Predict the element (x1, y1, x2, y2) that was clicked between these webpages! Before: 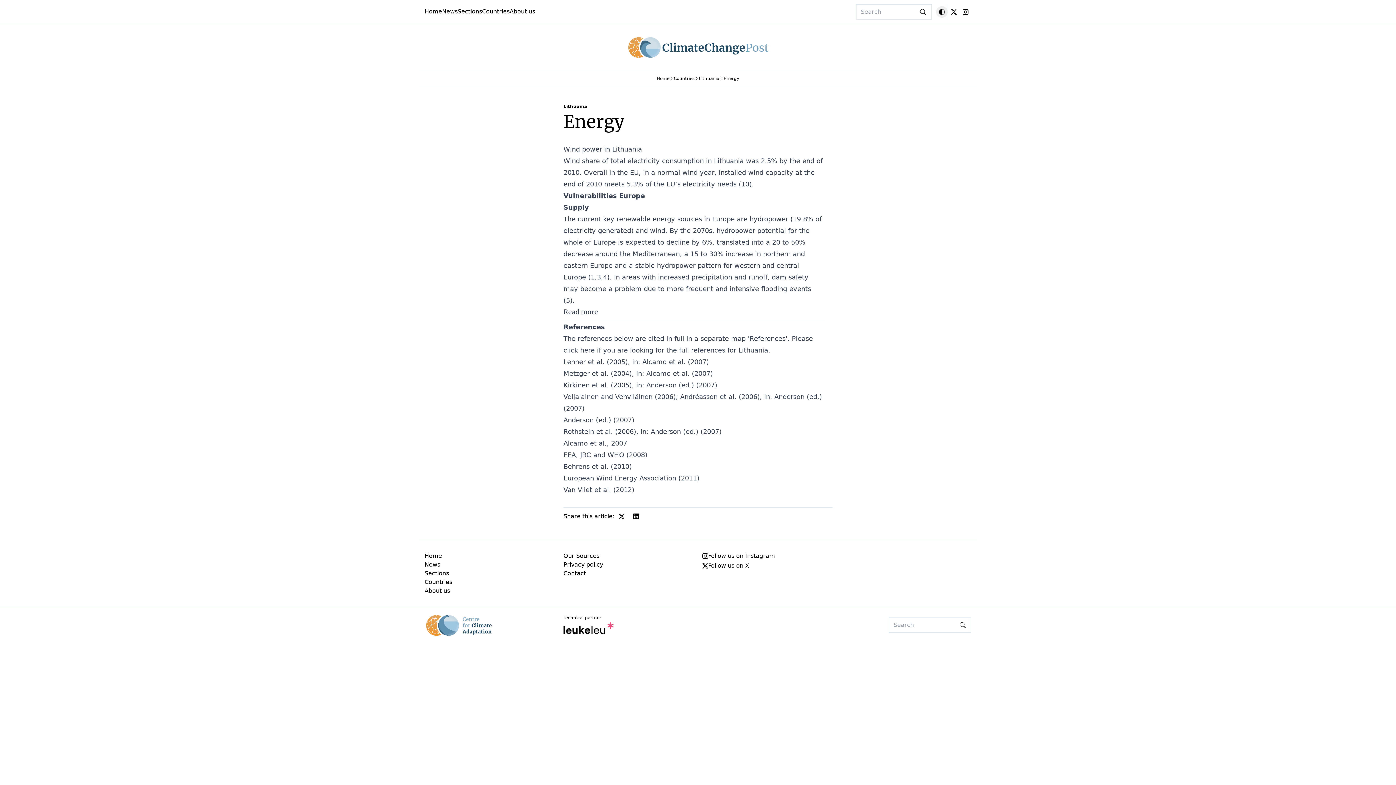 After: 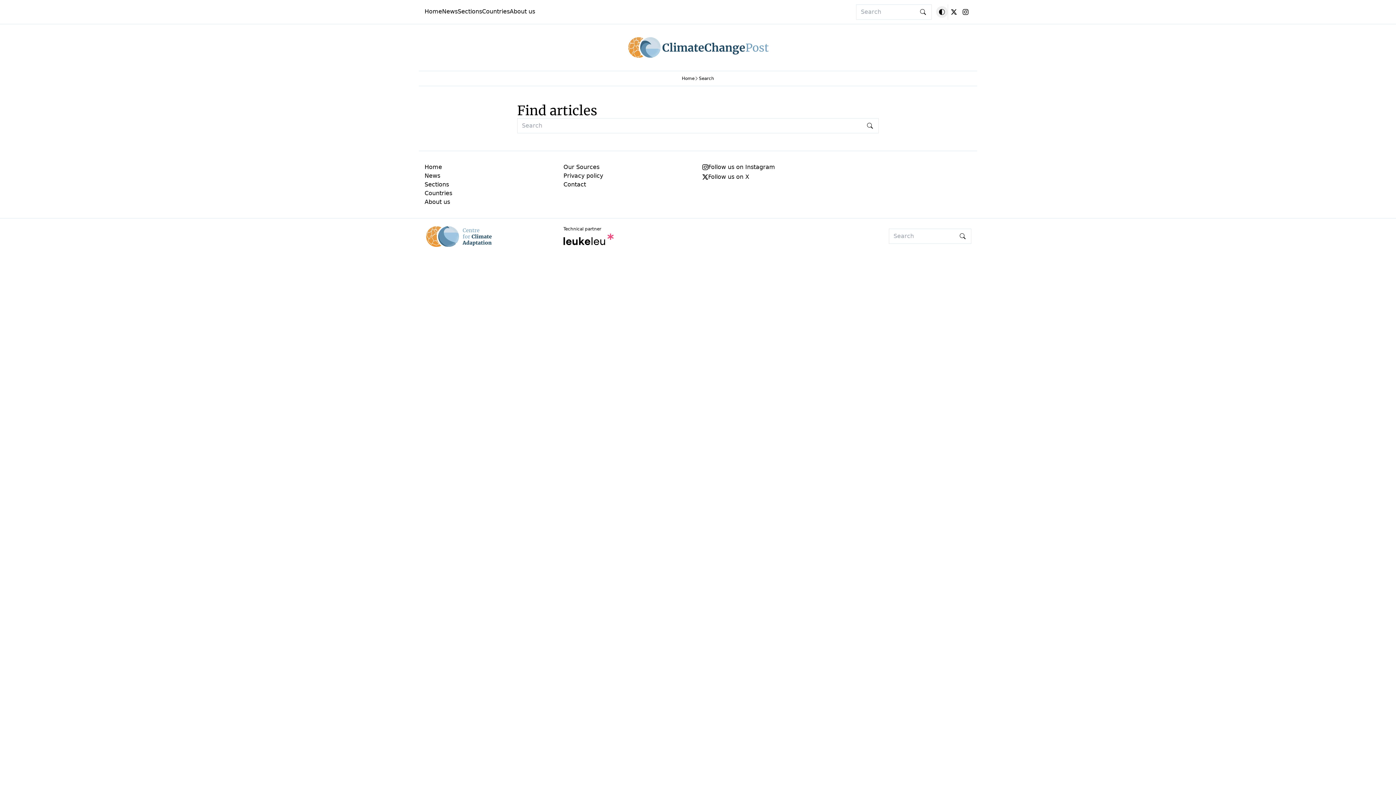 Action: bbox: (917, 6, 929, 17) label: Search